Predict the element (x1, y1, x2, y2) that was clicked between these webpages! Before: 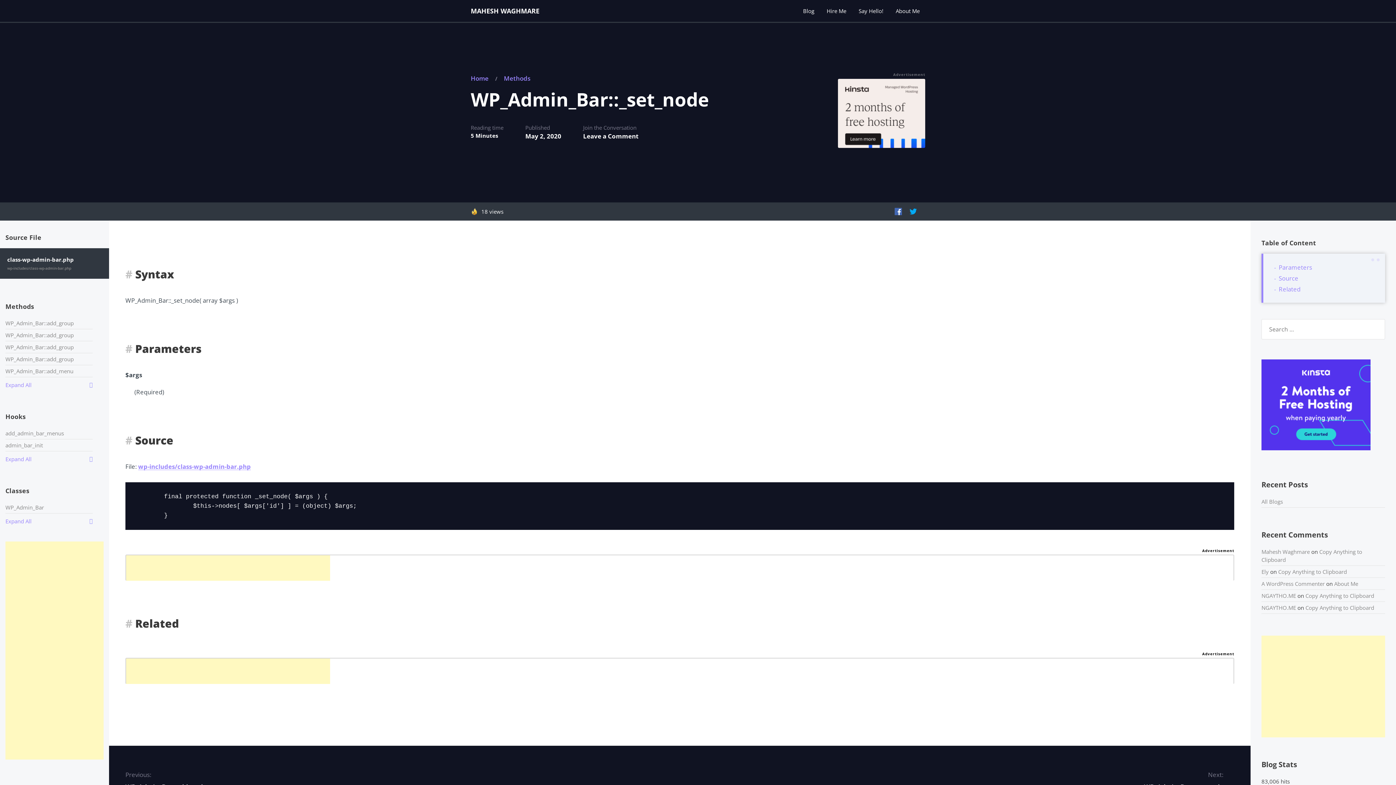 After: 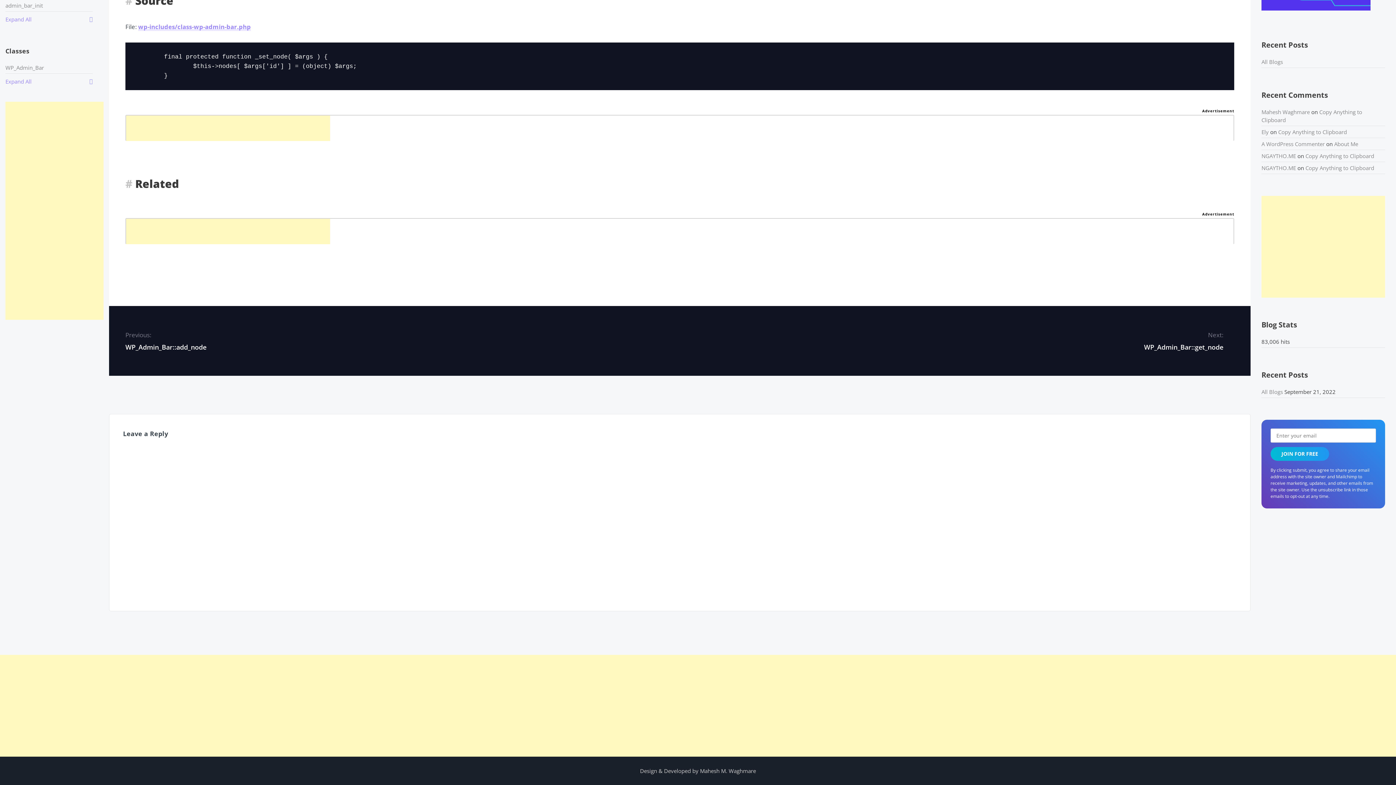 Action: bbox: (583, 131, 638, 140) label: Leave a Comment
on WP_Admin_Bar::_set_node